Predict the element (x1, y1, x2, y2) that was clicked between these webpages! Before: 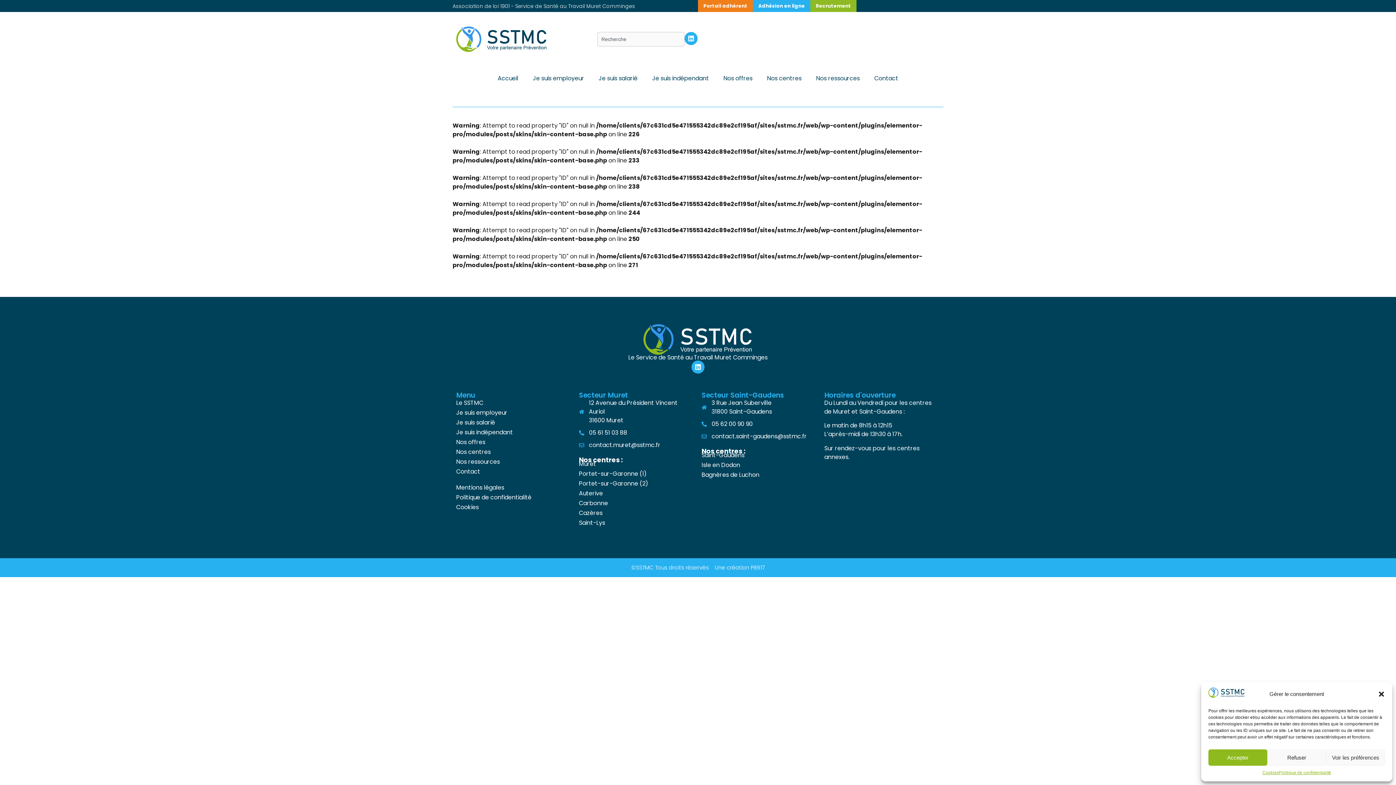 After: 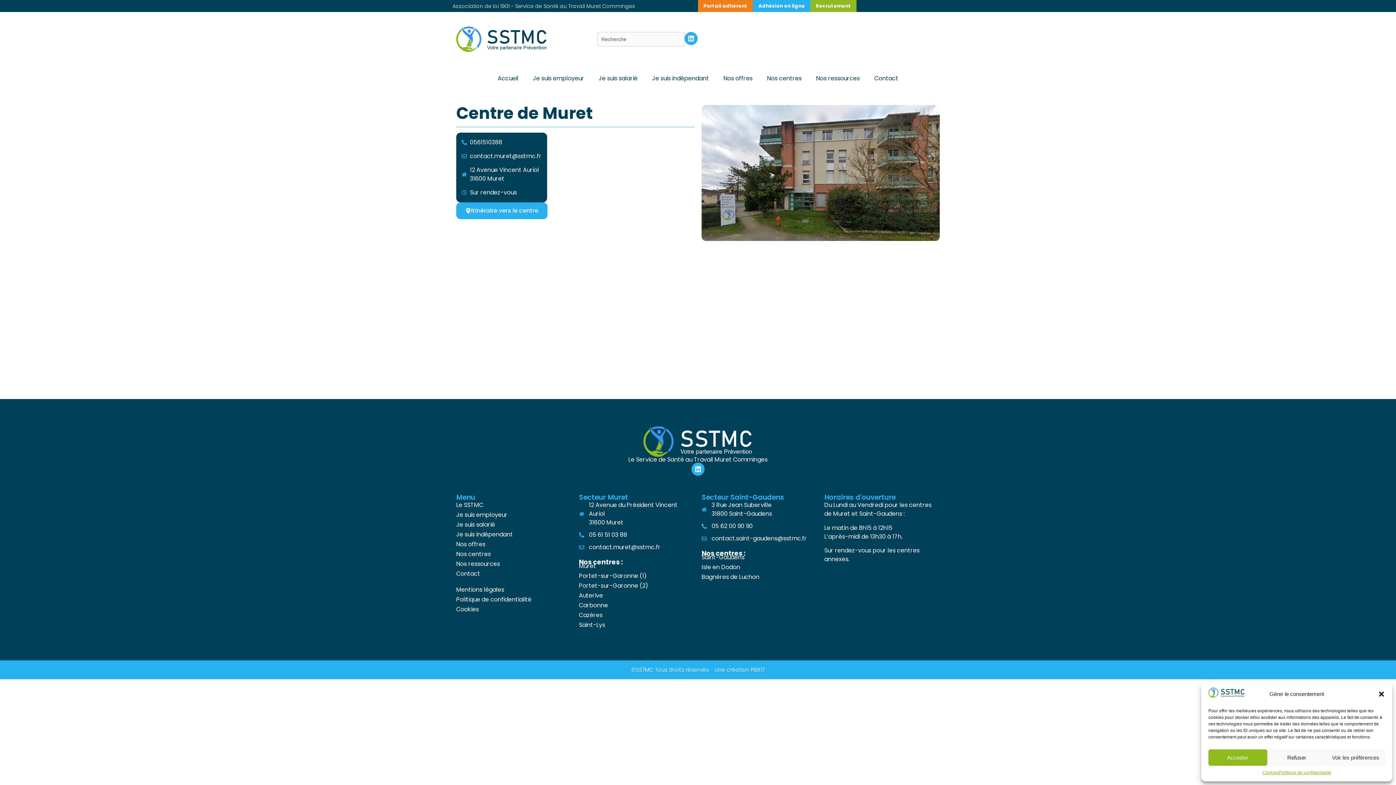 Action: bbox: (579, 459, 694, 468) label: Muret